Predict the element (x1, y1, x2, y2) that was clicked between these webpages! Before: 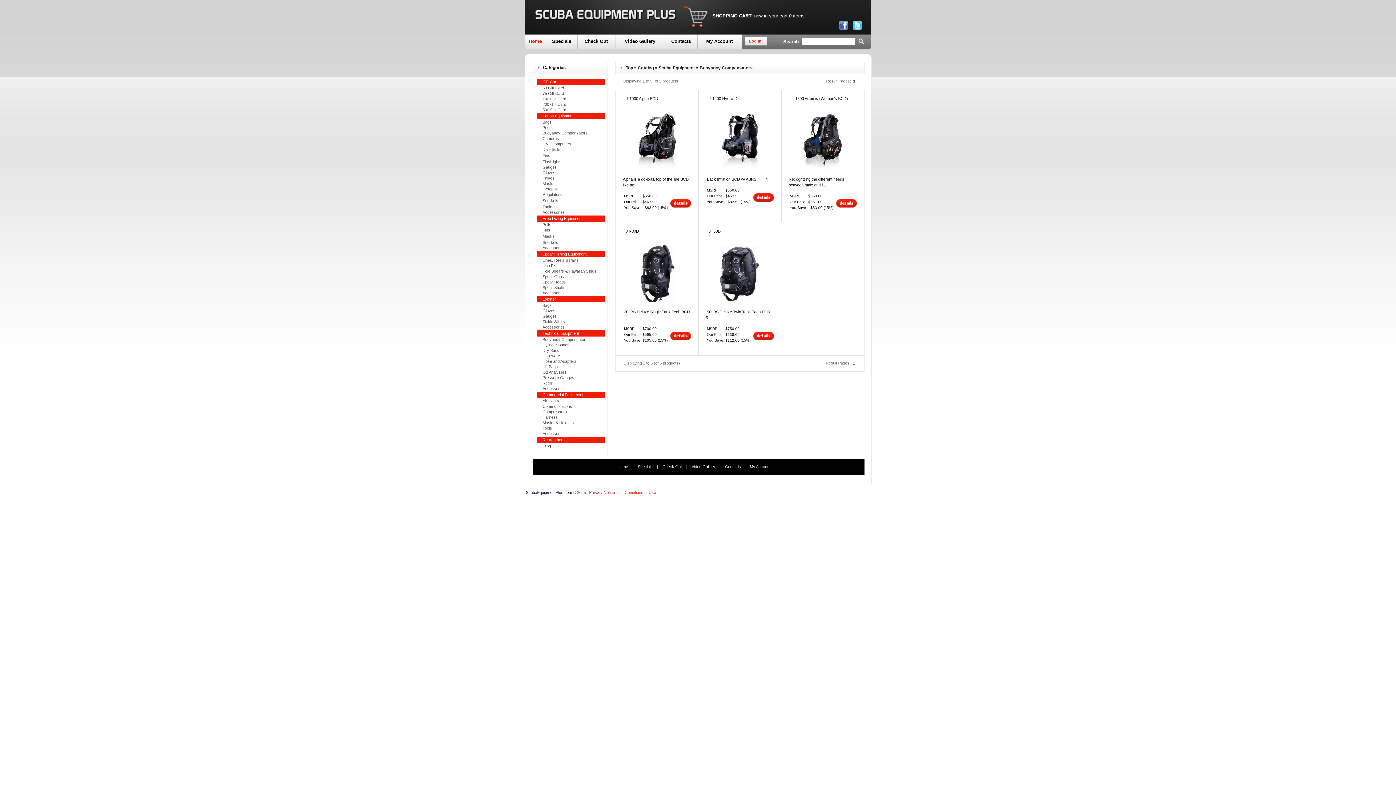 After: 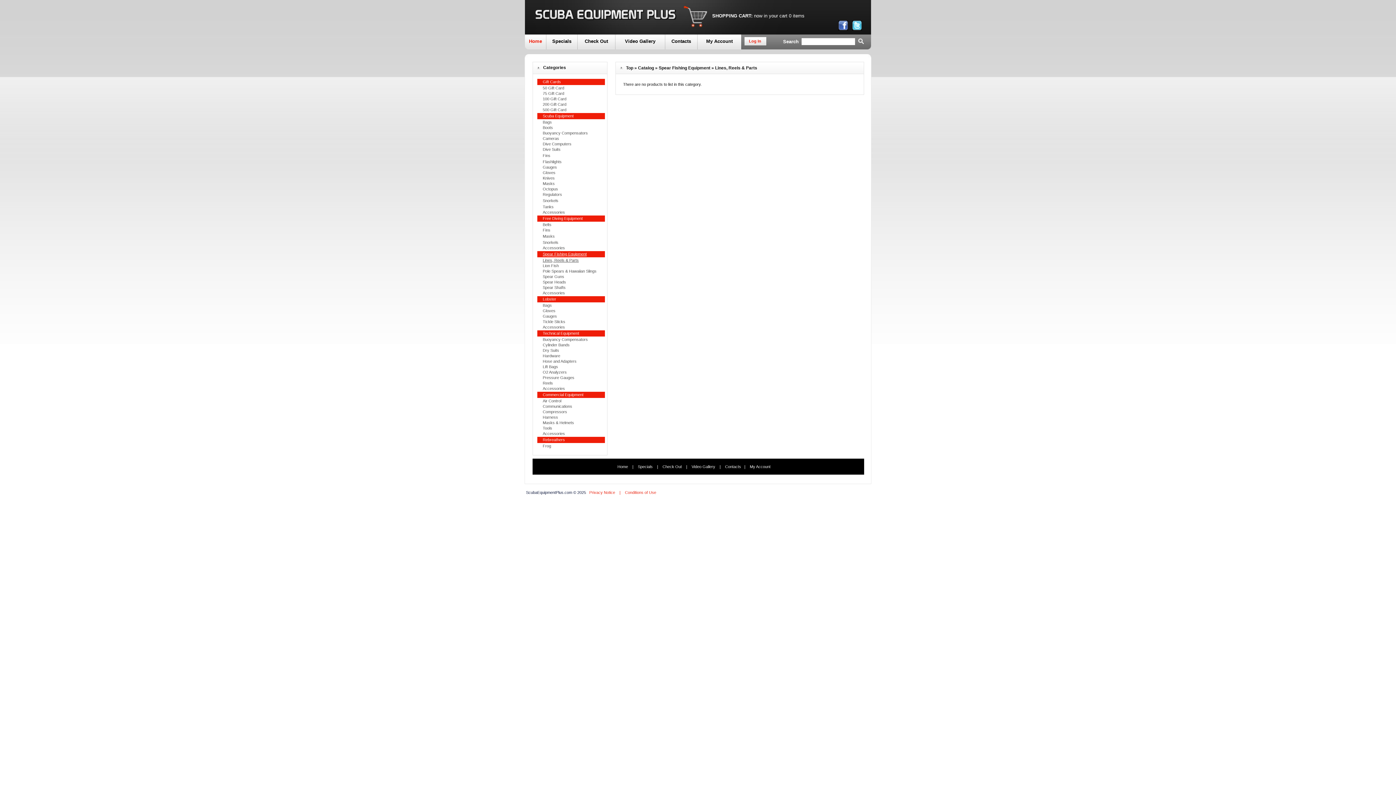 Action: bbox: (542, 258, 604, 262) label: Lines, Reels & Parts